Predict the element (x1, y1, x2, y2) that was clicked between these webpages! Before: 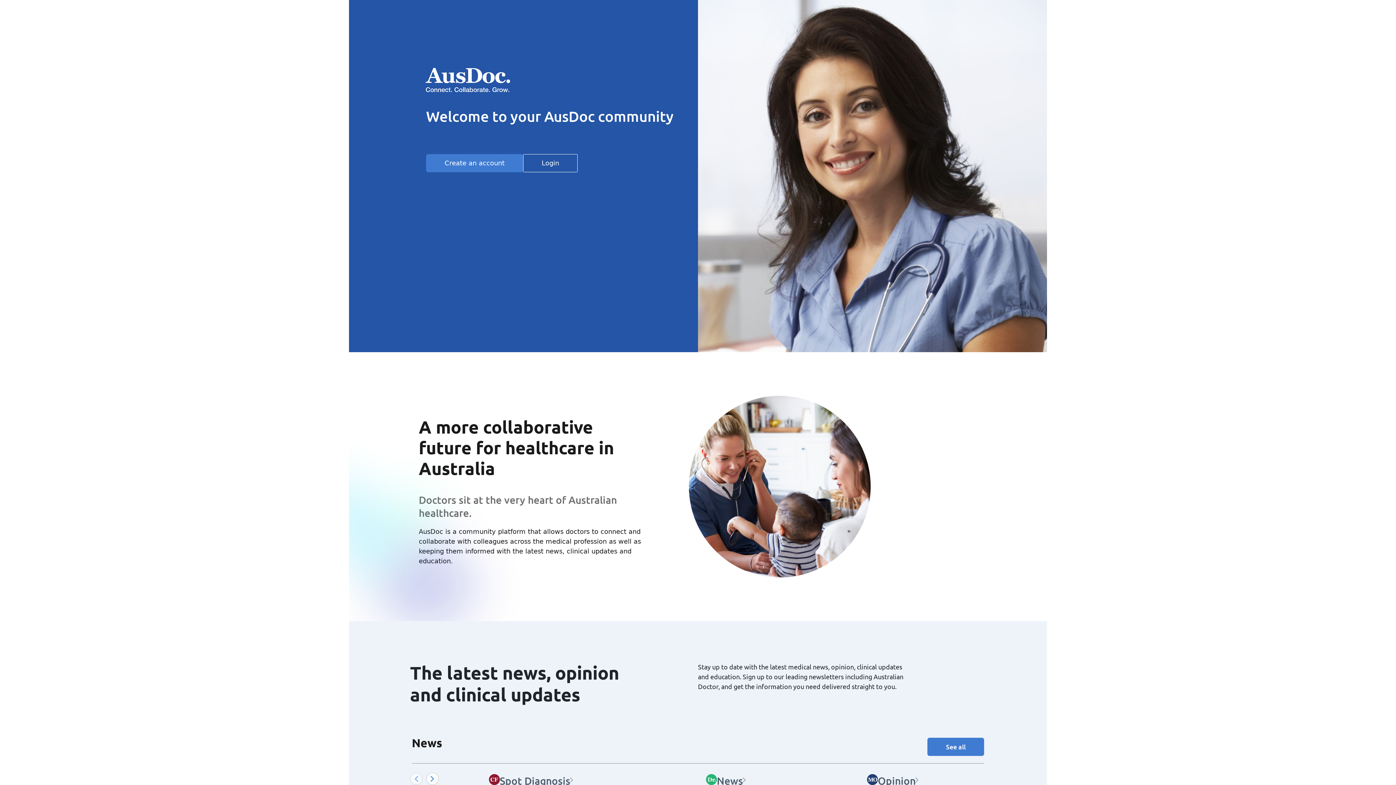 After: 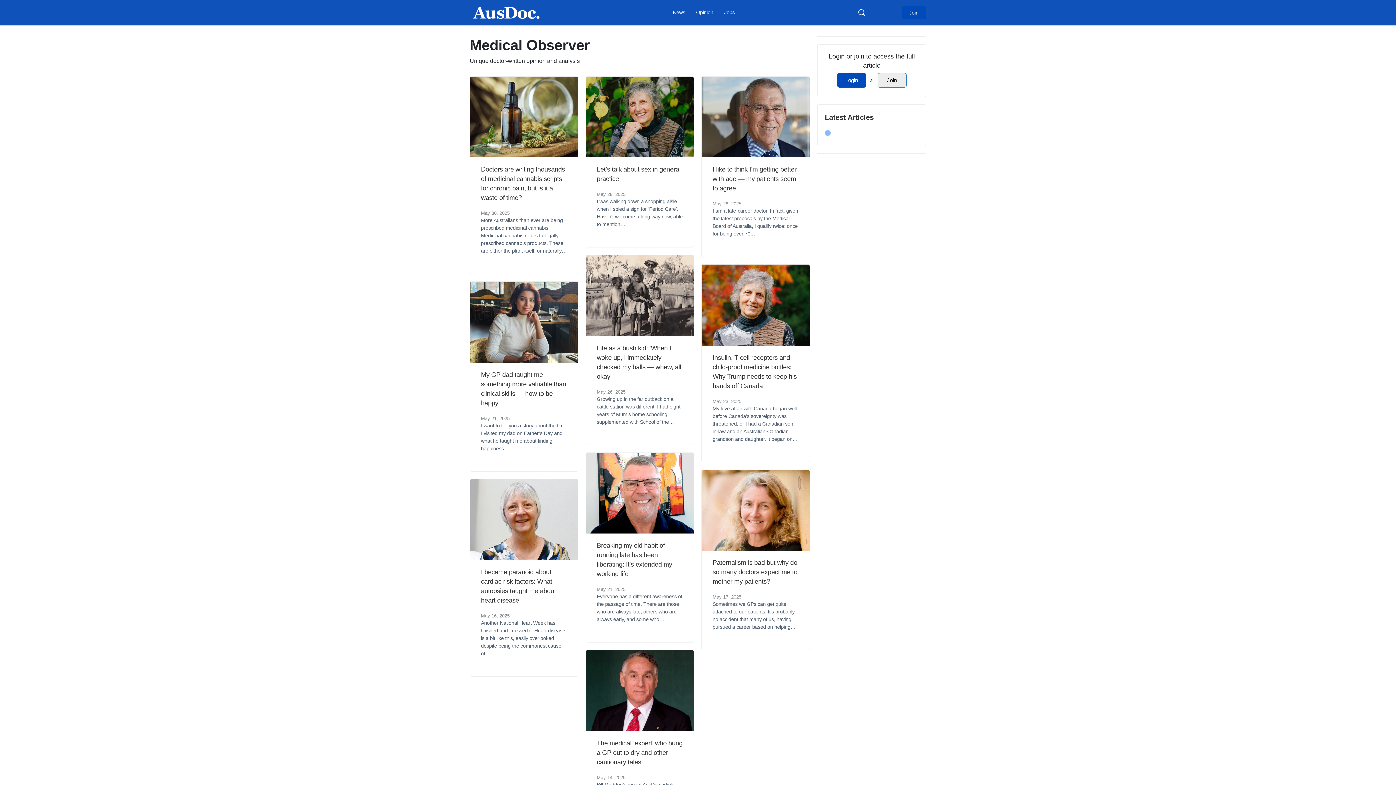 Action: label: Opinion bbox: (867, 775, 922, 787)